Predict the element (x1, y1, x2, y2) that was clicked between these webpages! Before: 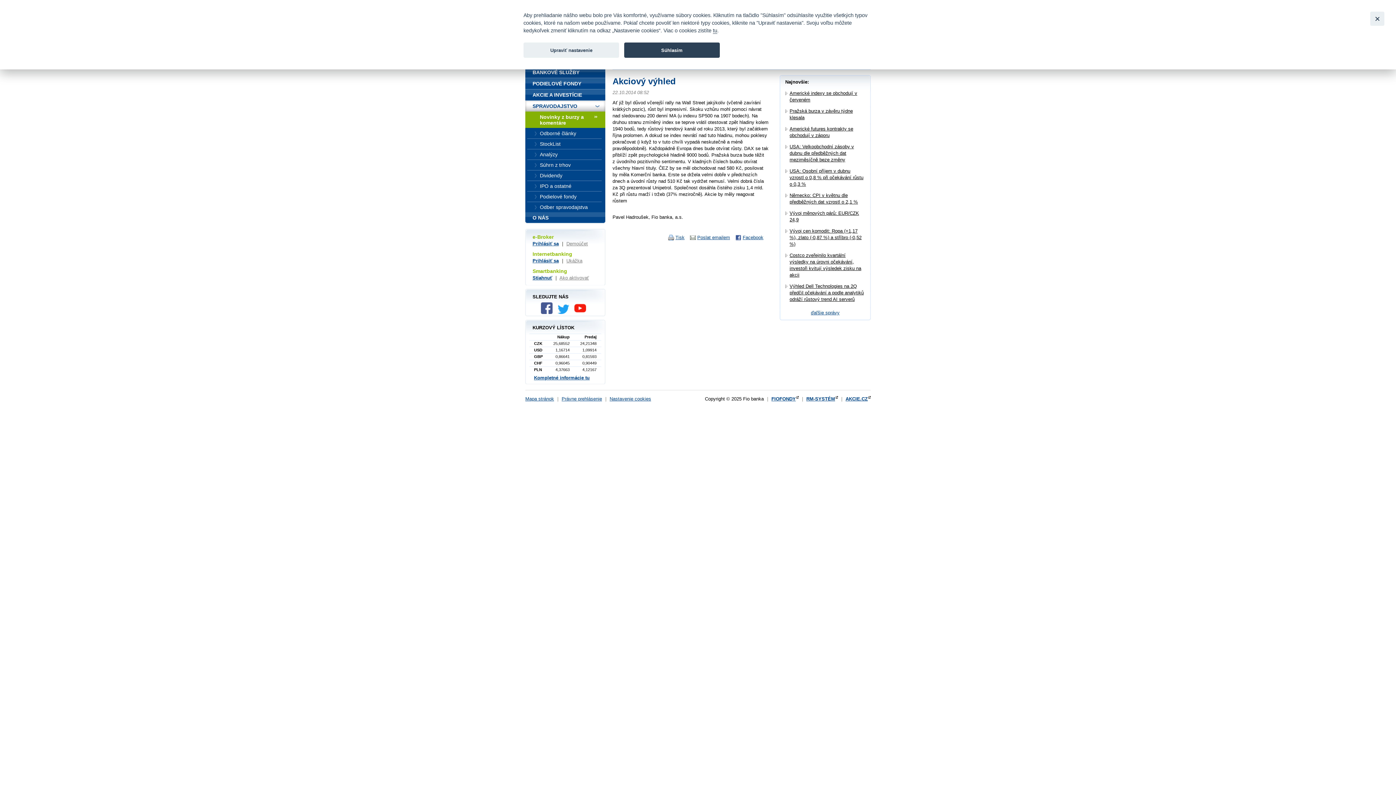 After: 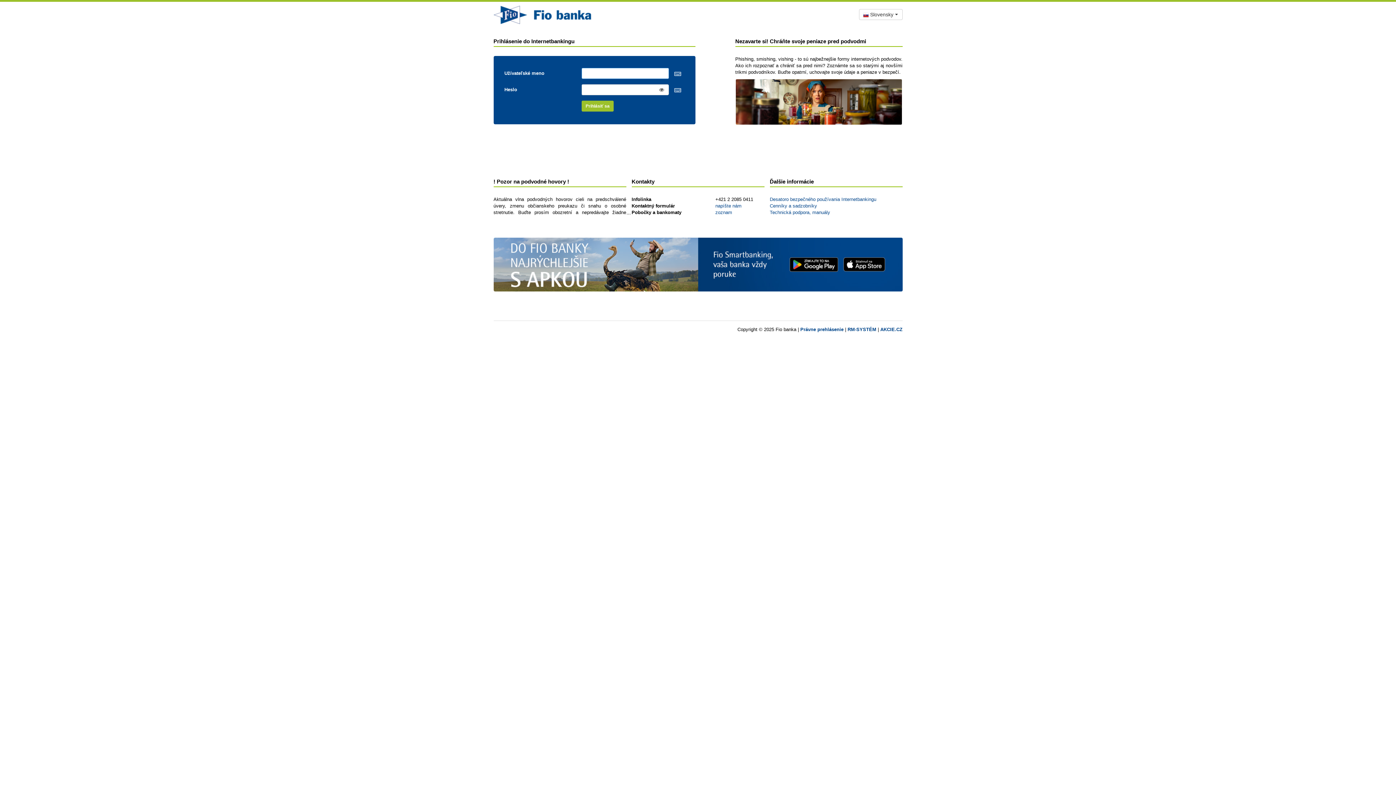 Action: label: Prihlásiť sa bbox: (532, 258, 558, 263)